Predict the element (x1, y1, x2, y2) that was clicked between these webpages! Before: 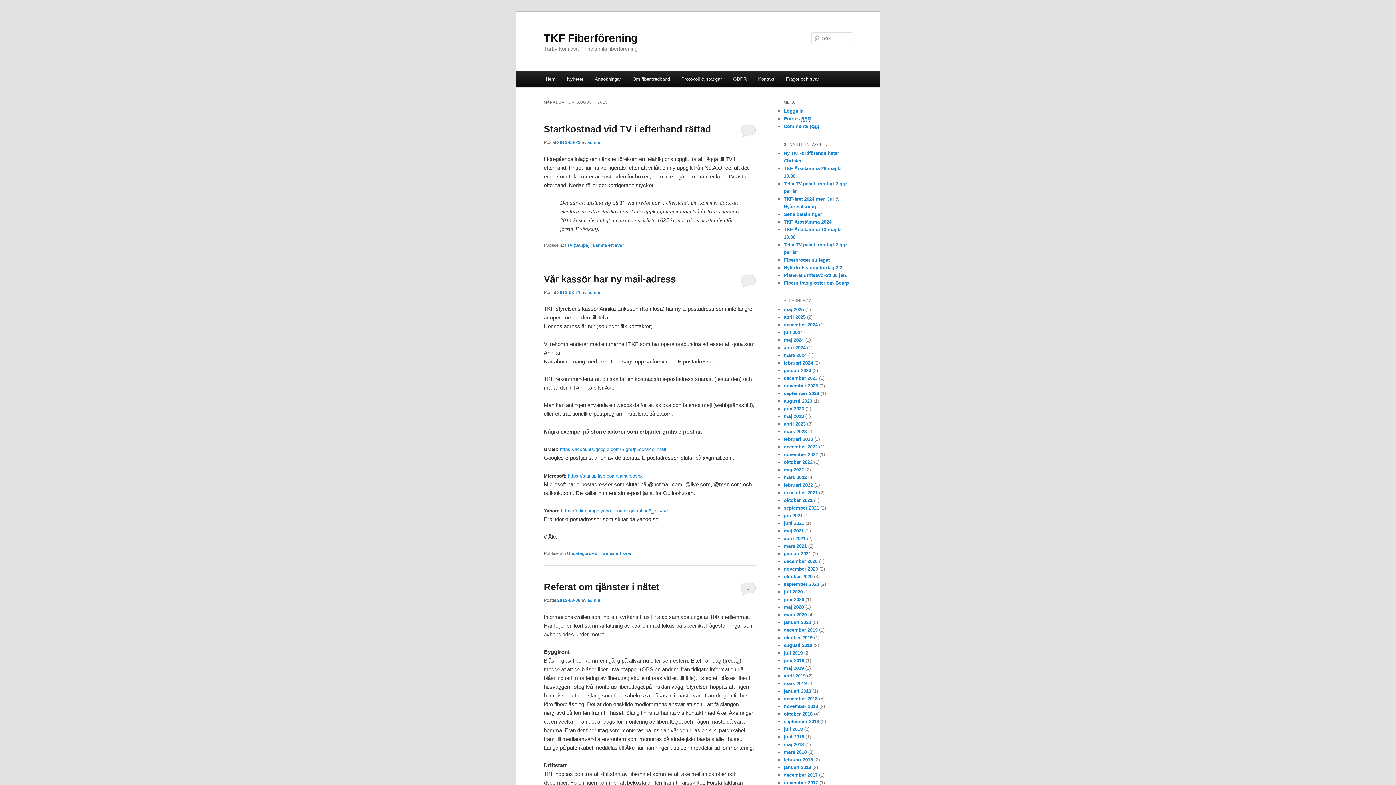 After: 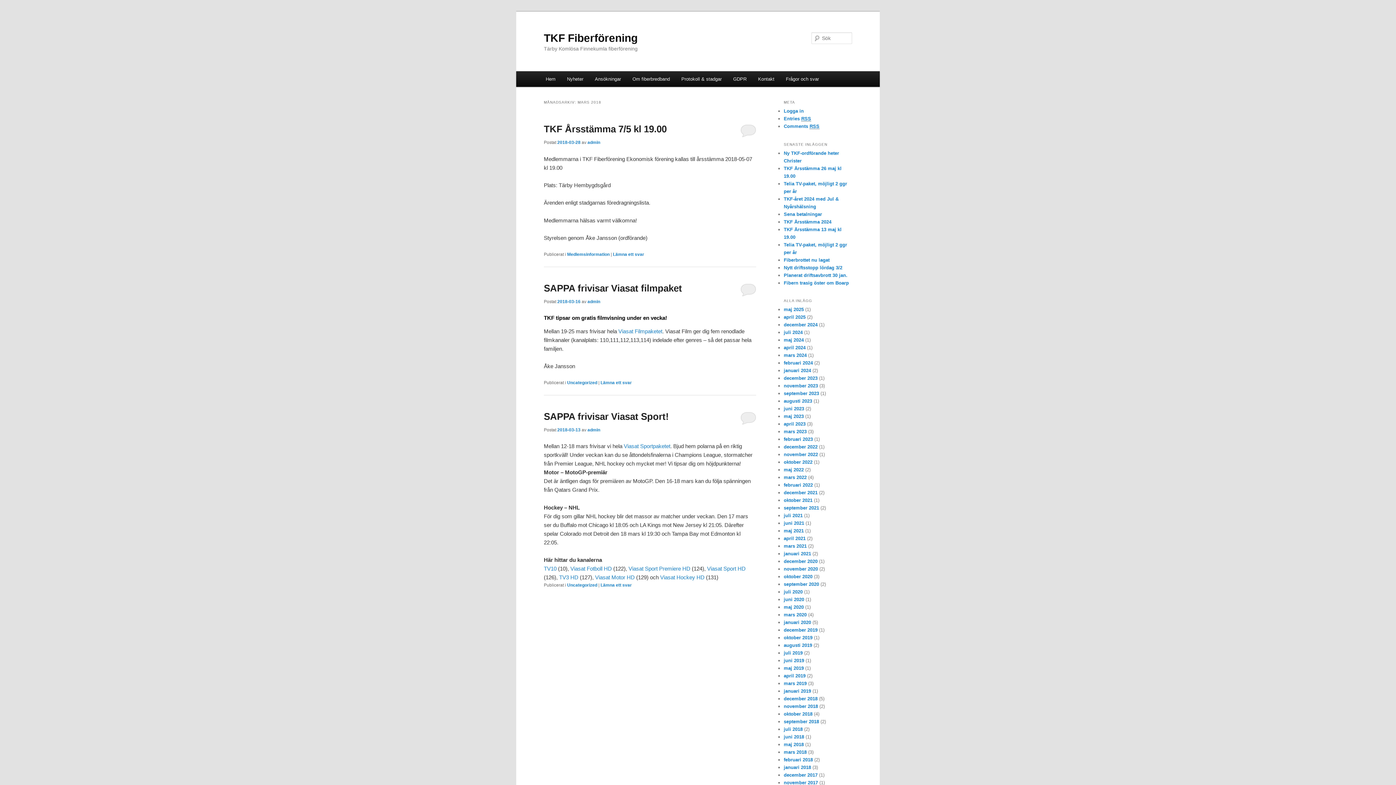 Action: label: mars 2018 bbox: (784, 749, 806, 755)